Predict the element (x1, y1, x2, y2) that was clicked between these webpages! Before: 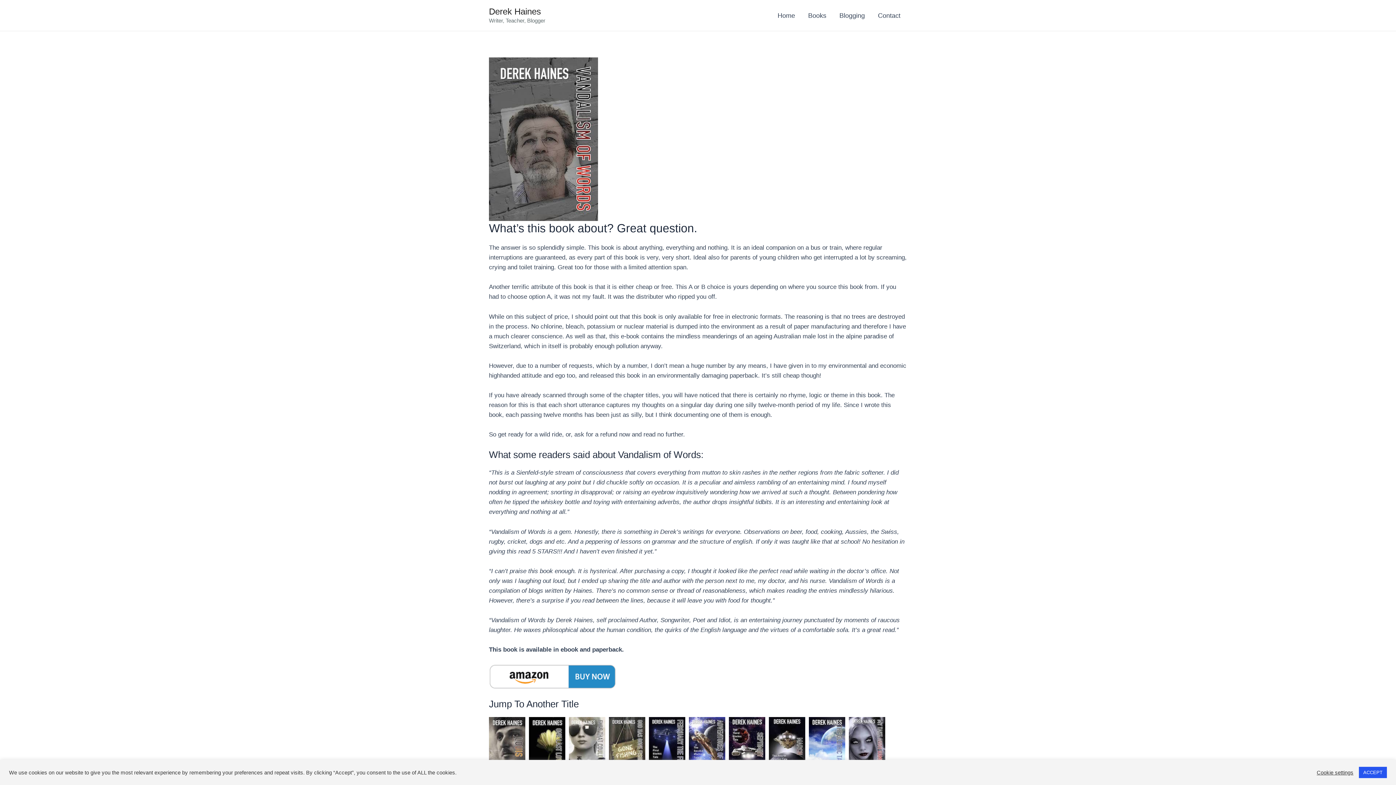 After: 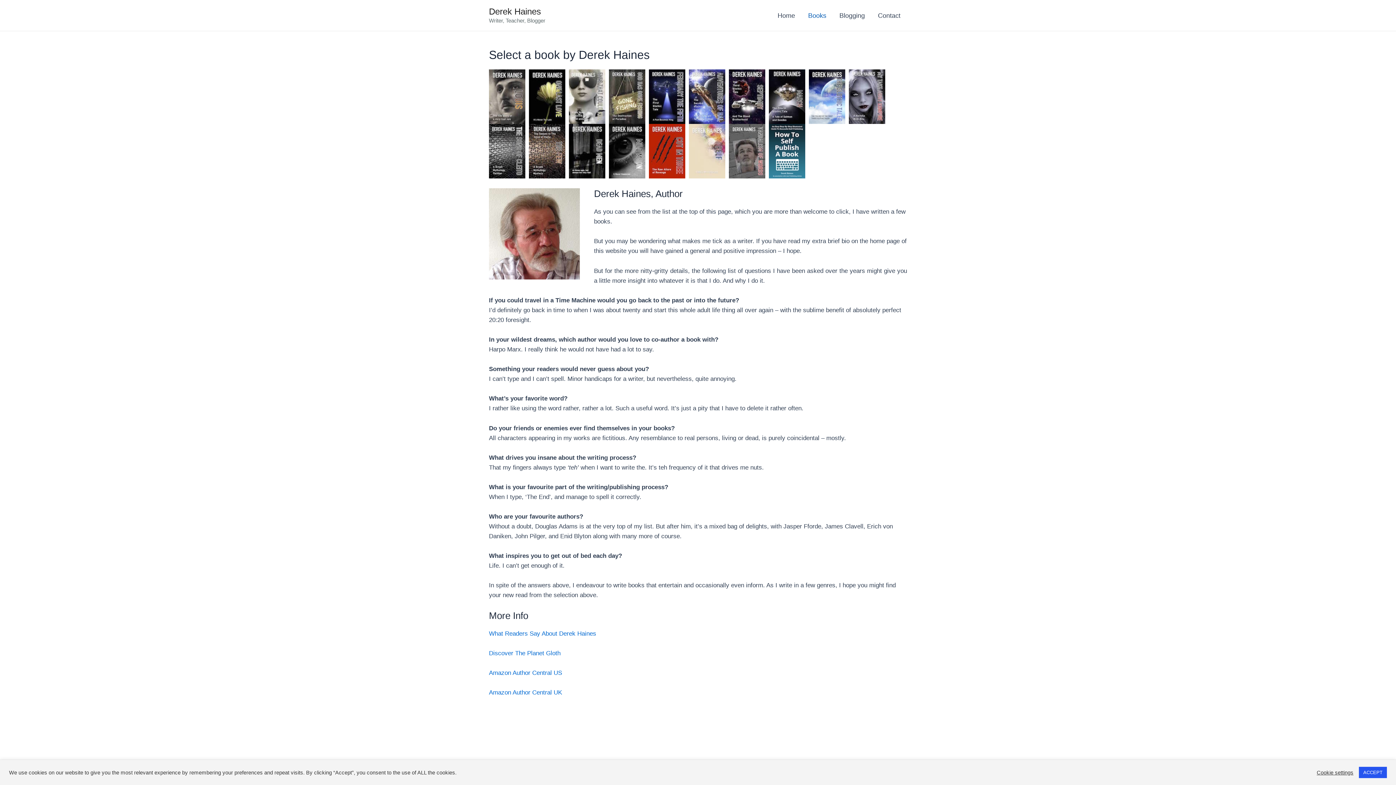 Action: bbox: (801, 4, 833, 26) label: Books